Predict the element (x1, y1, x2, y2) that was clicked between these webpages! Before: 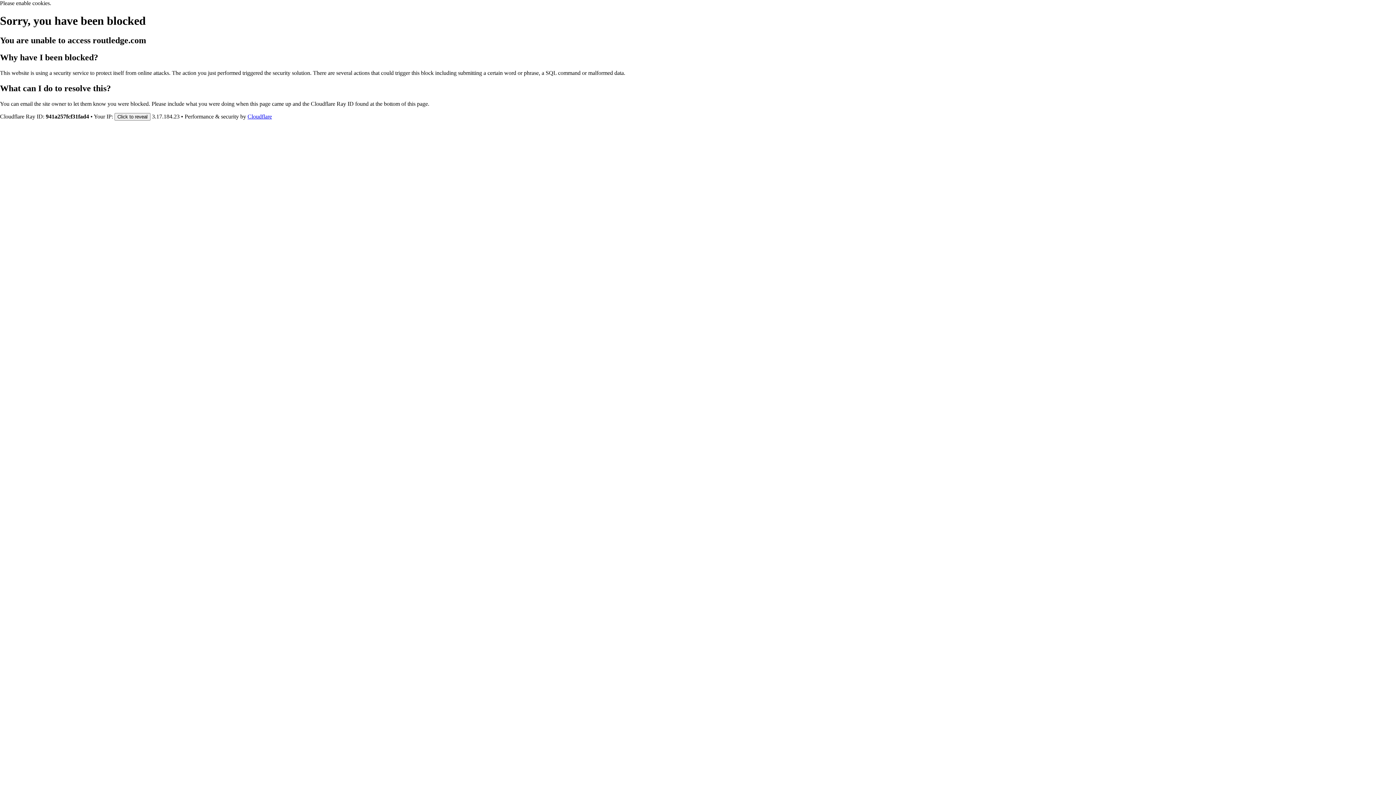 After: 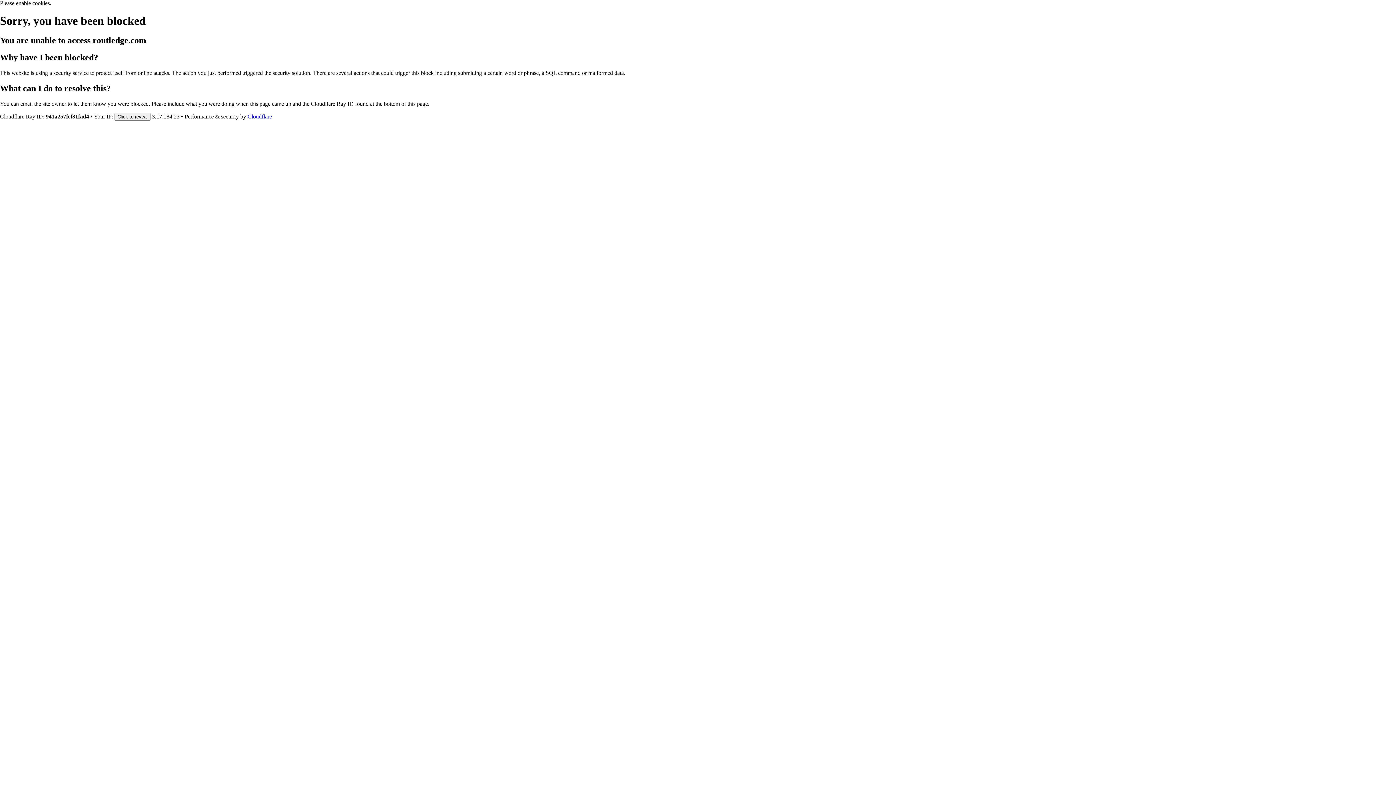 Action: bbox: (247, 113, 272, 119) label: Cloudflare